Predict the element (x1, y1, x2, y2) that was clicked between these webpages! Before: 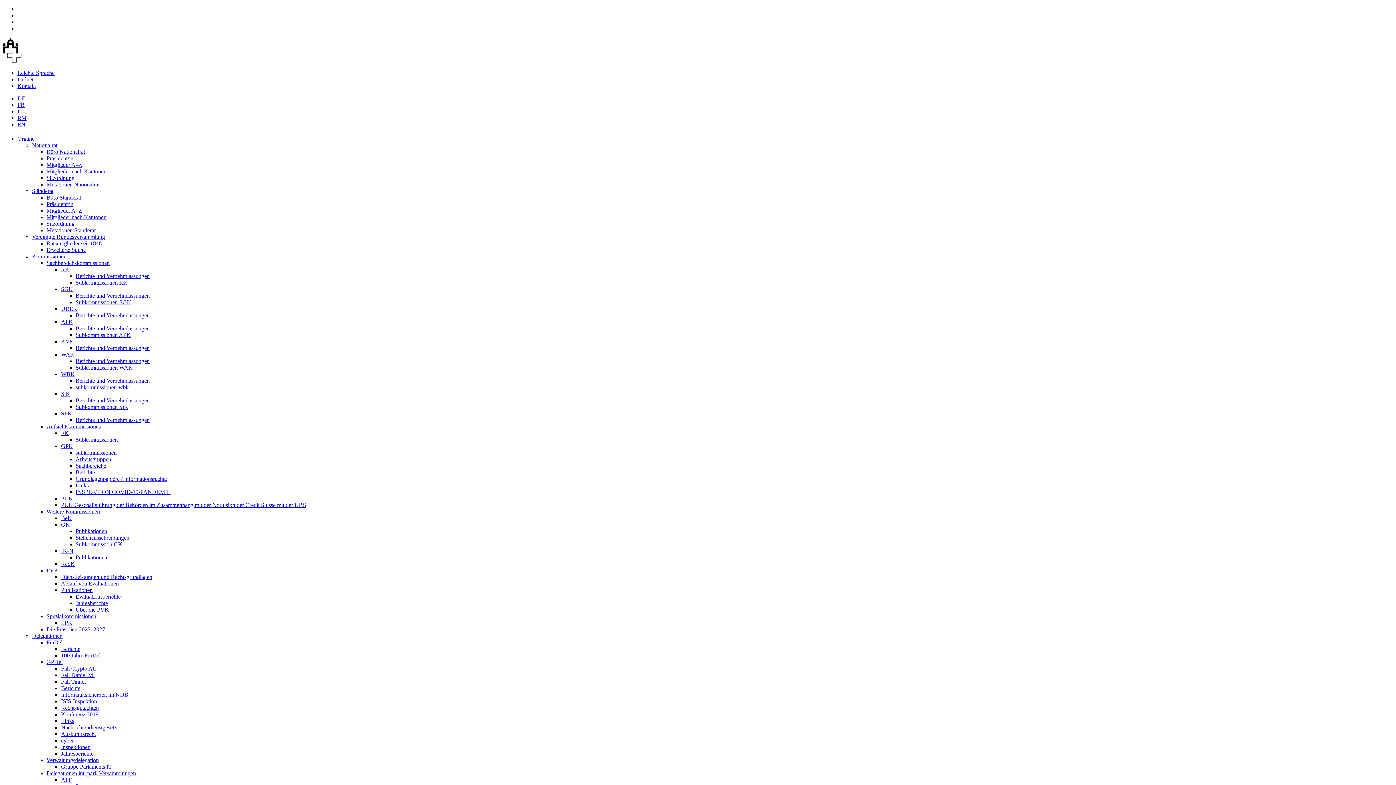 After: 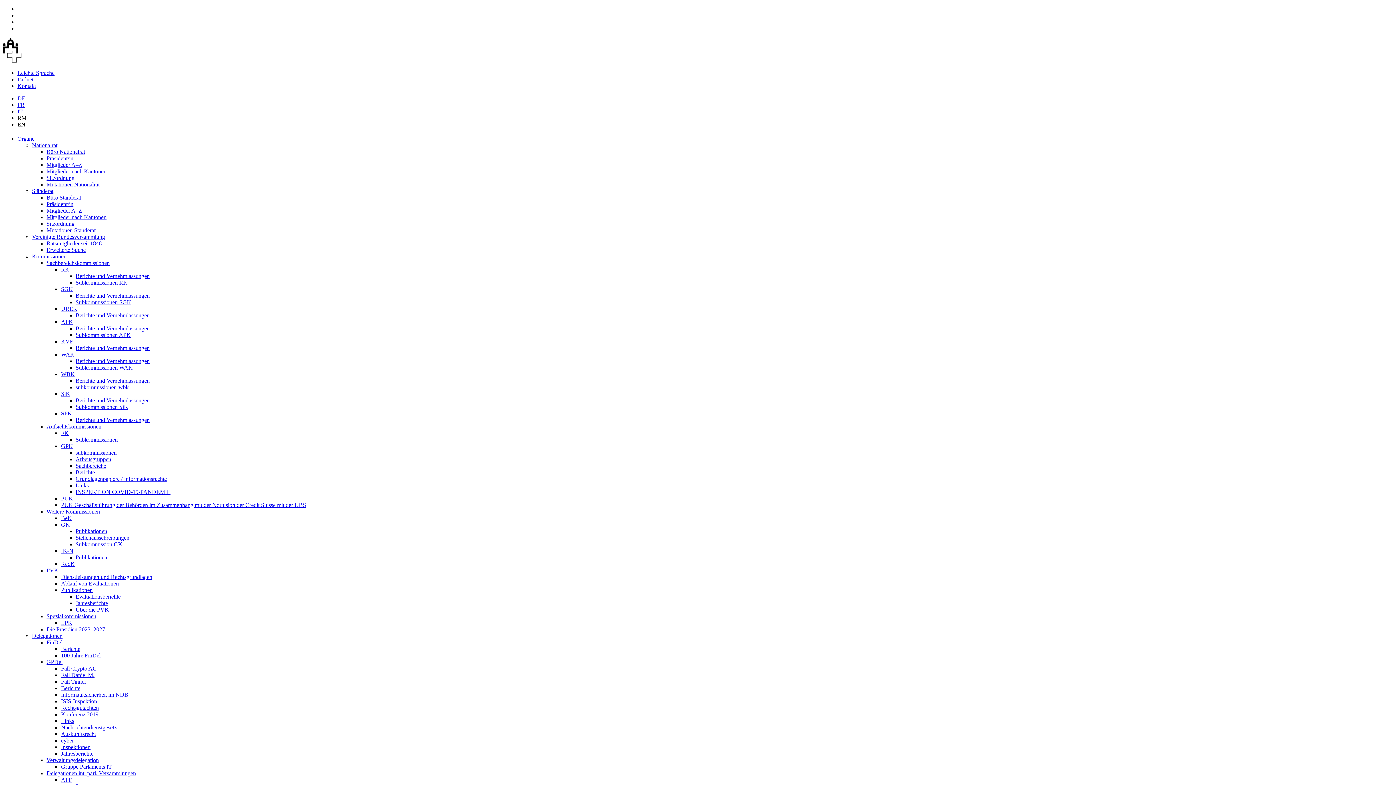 Action: bbox: (46, 227, 95, 233) label: Mutationen Ständerat